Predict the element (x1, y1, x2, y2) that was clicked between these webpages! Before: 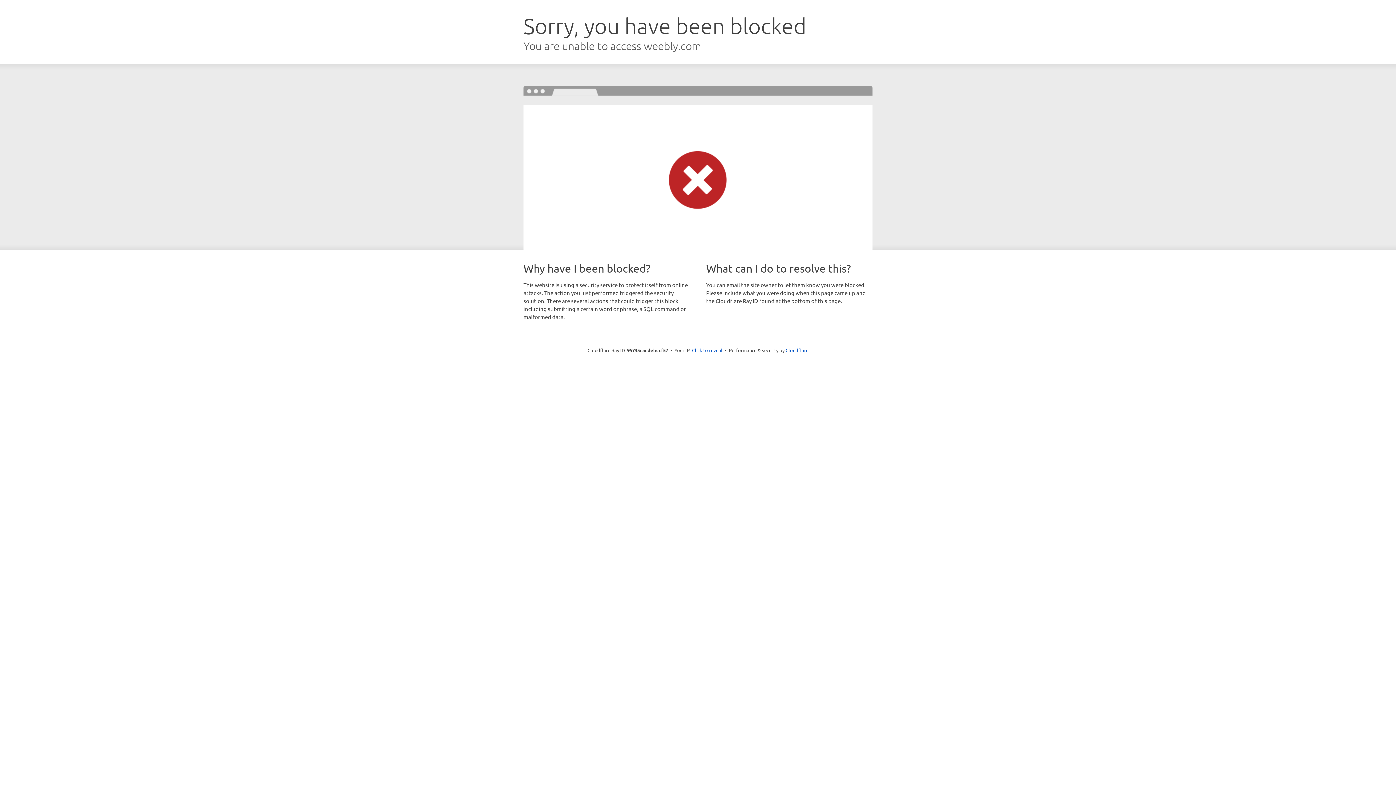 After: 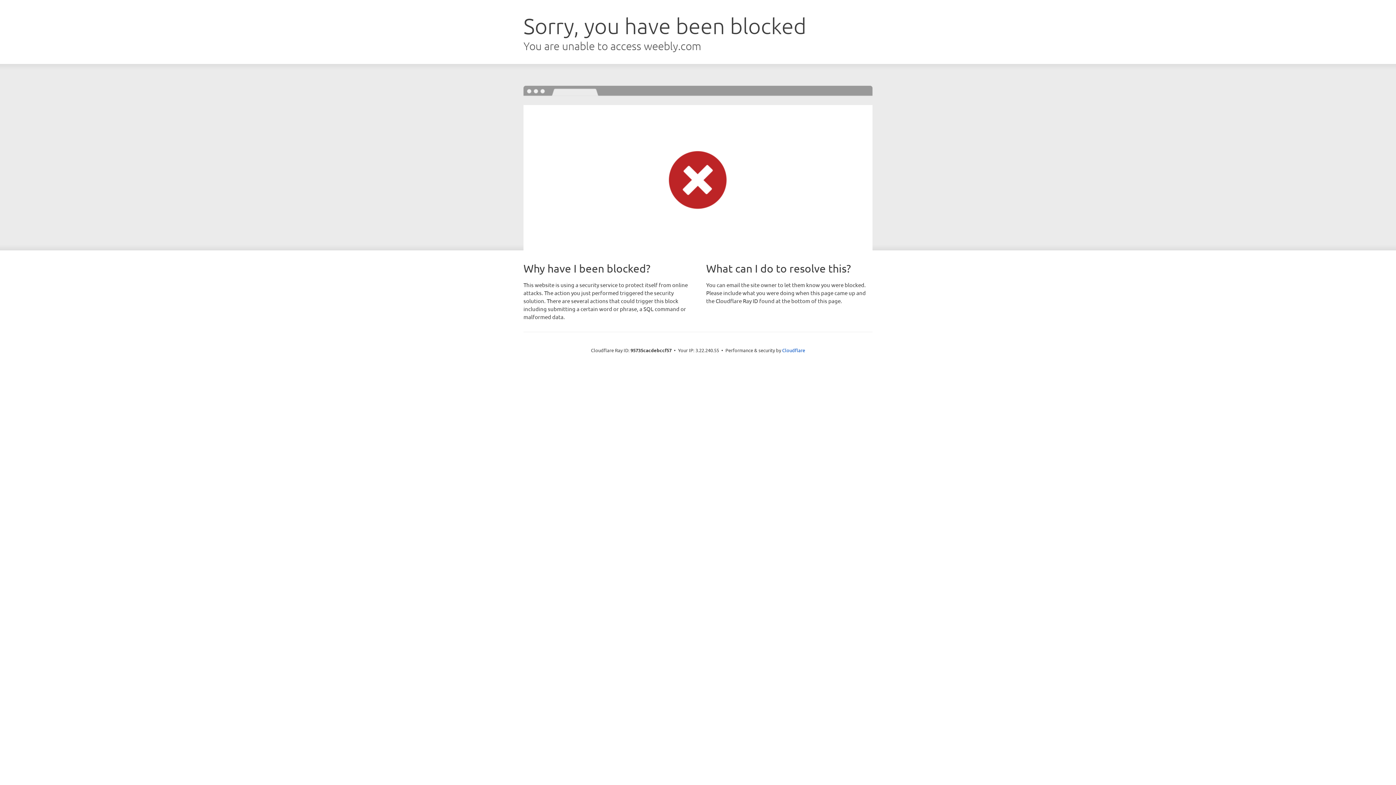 Action: bbox: (692, 346, 722, 353) label: Click to reveal